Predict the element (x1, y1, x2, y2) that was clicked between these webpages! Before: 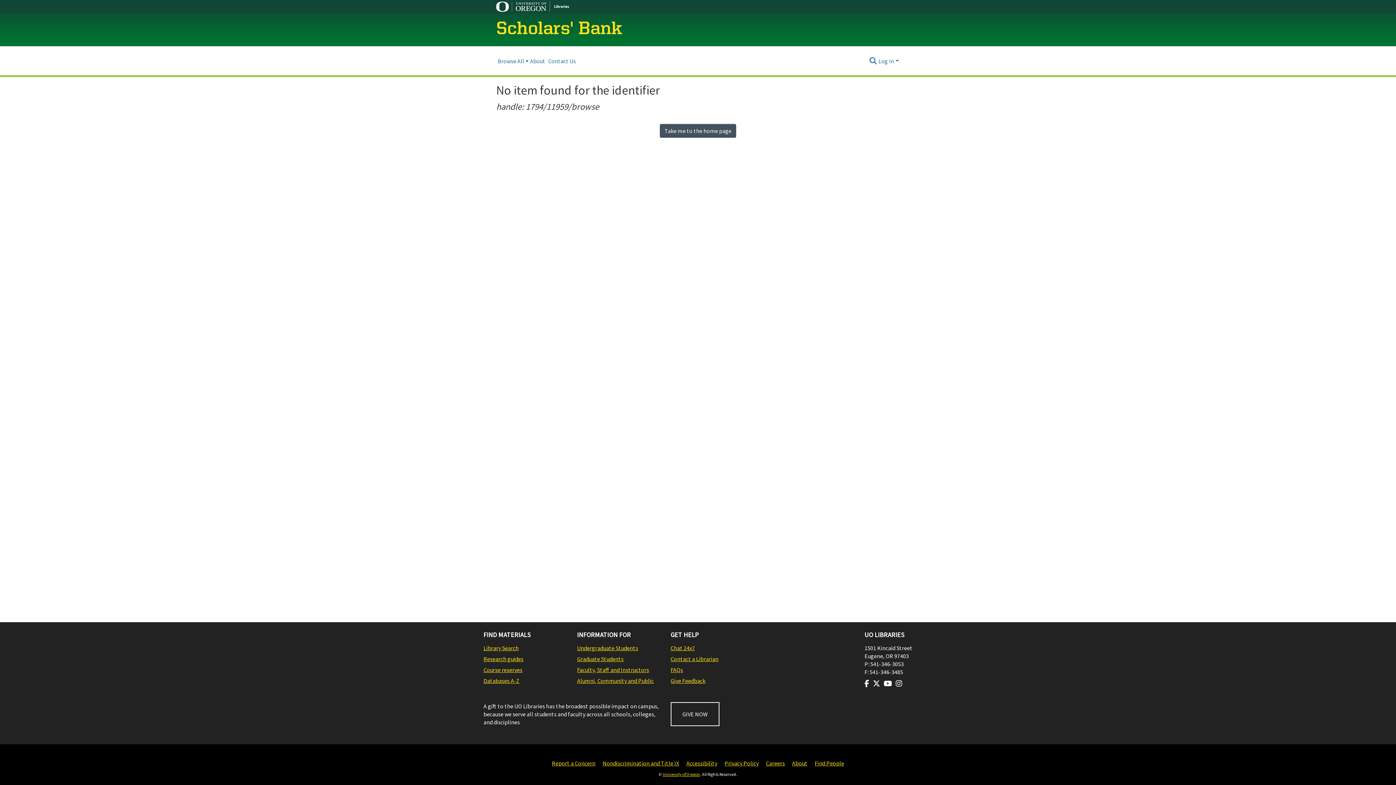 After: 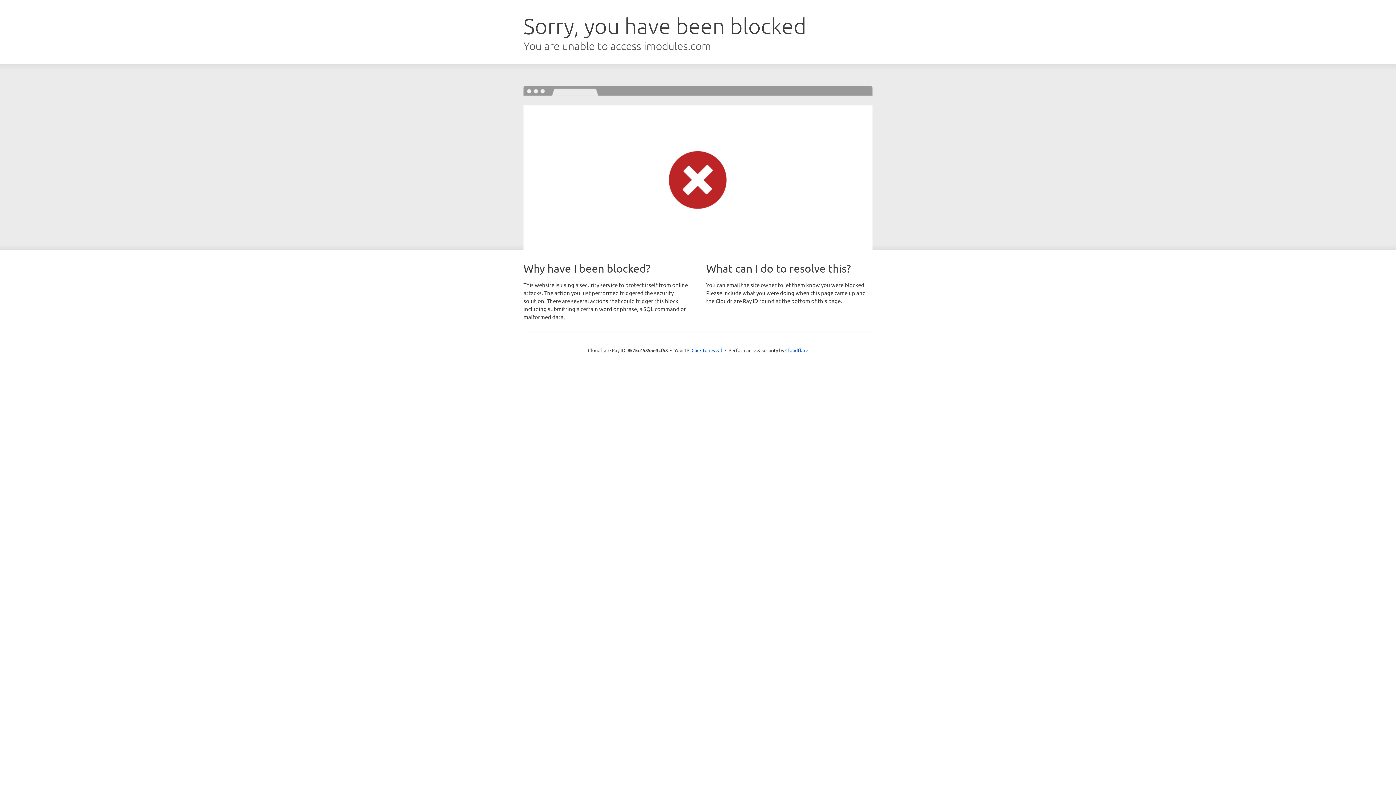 Action: bbox: (670, 702, 719, 726) label: GIVE NOW